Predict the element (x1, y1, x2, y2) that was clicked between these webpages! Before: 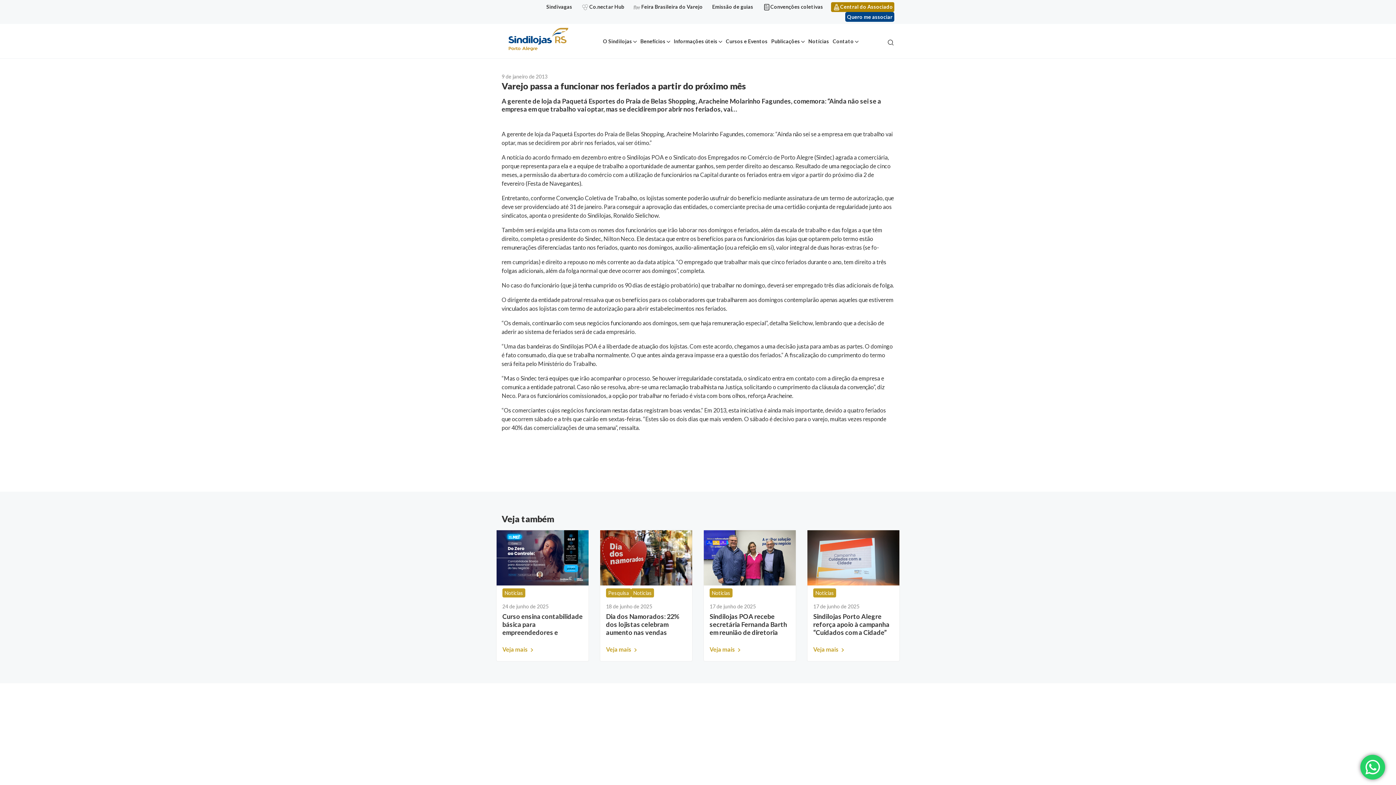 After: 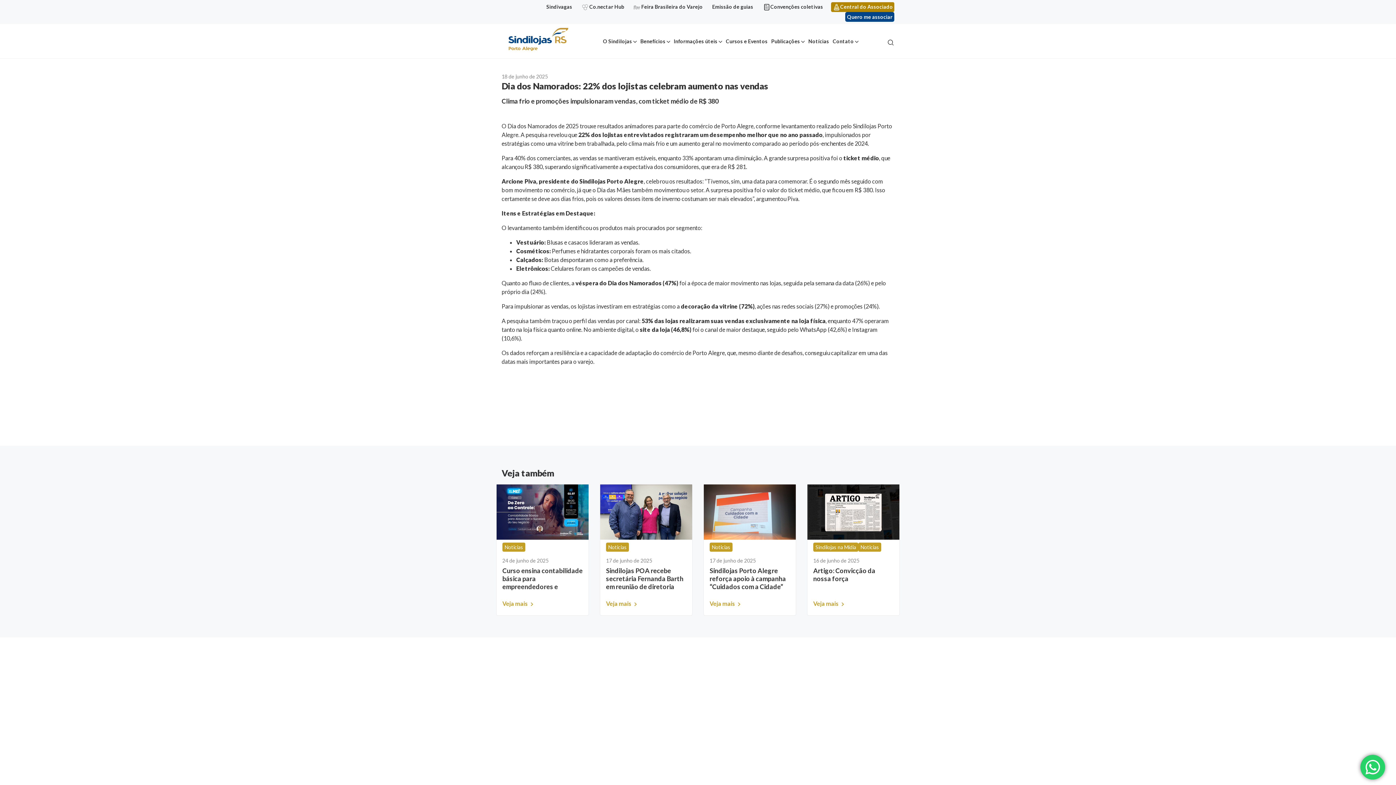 Action: bbox: (600, 530, 692, 585)